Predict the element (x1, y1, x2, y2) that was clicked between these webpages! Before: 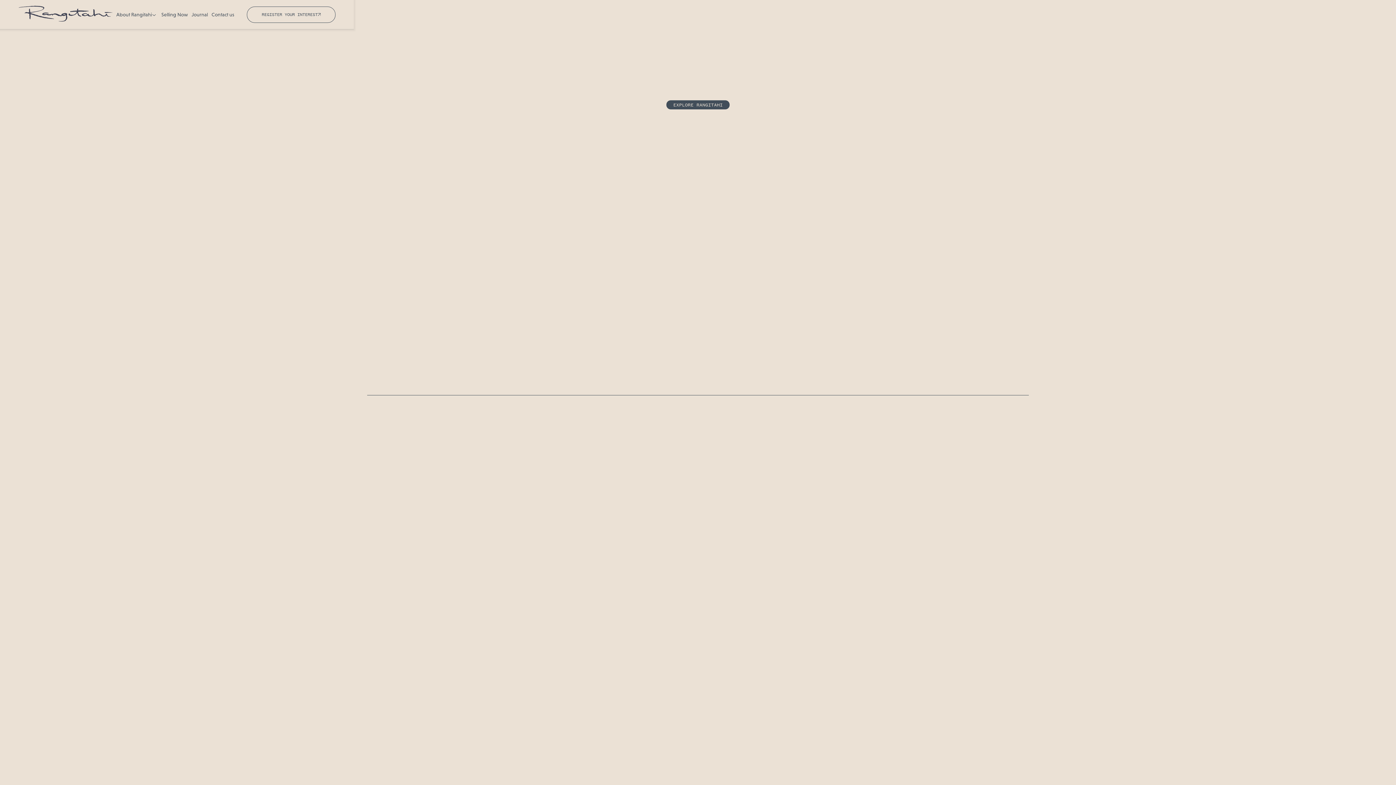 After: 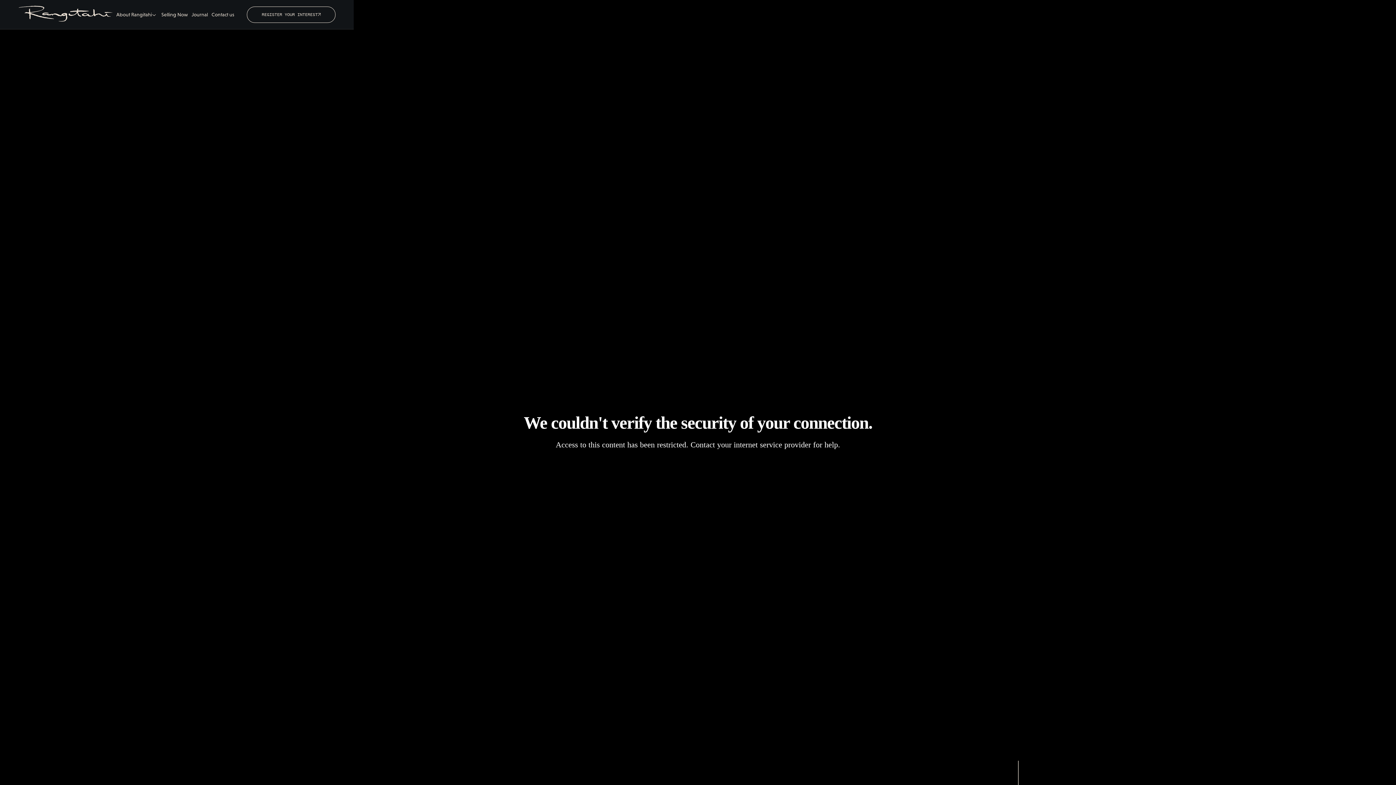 Action: bbox: (18, 5, 112, 23) label: home